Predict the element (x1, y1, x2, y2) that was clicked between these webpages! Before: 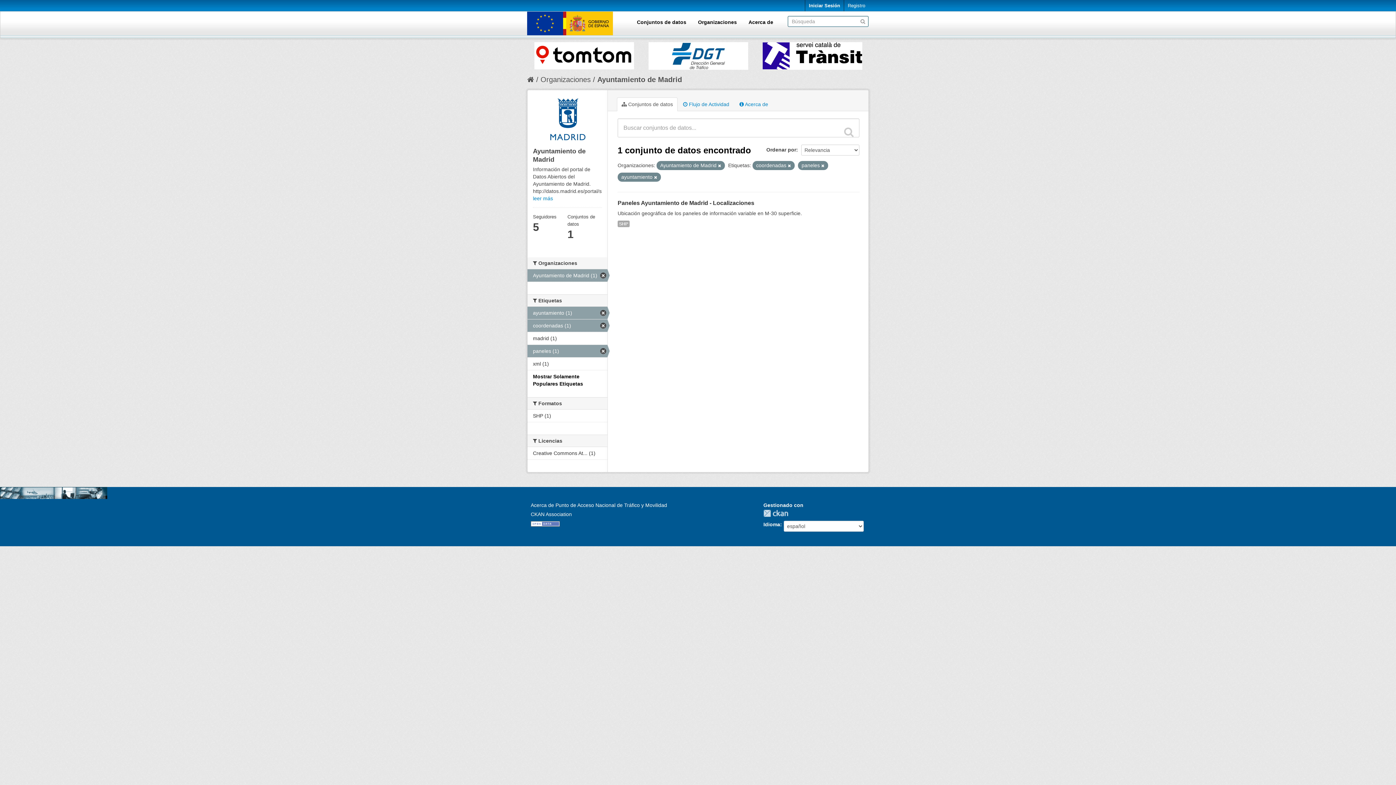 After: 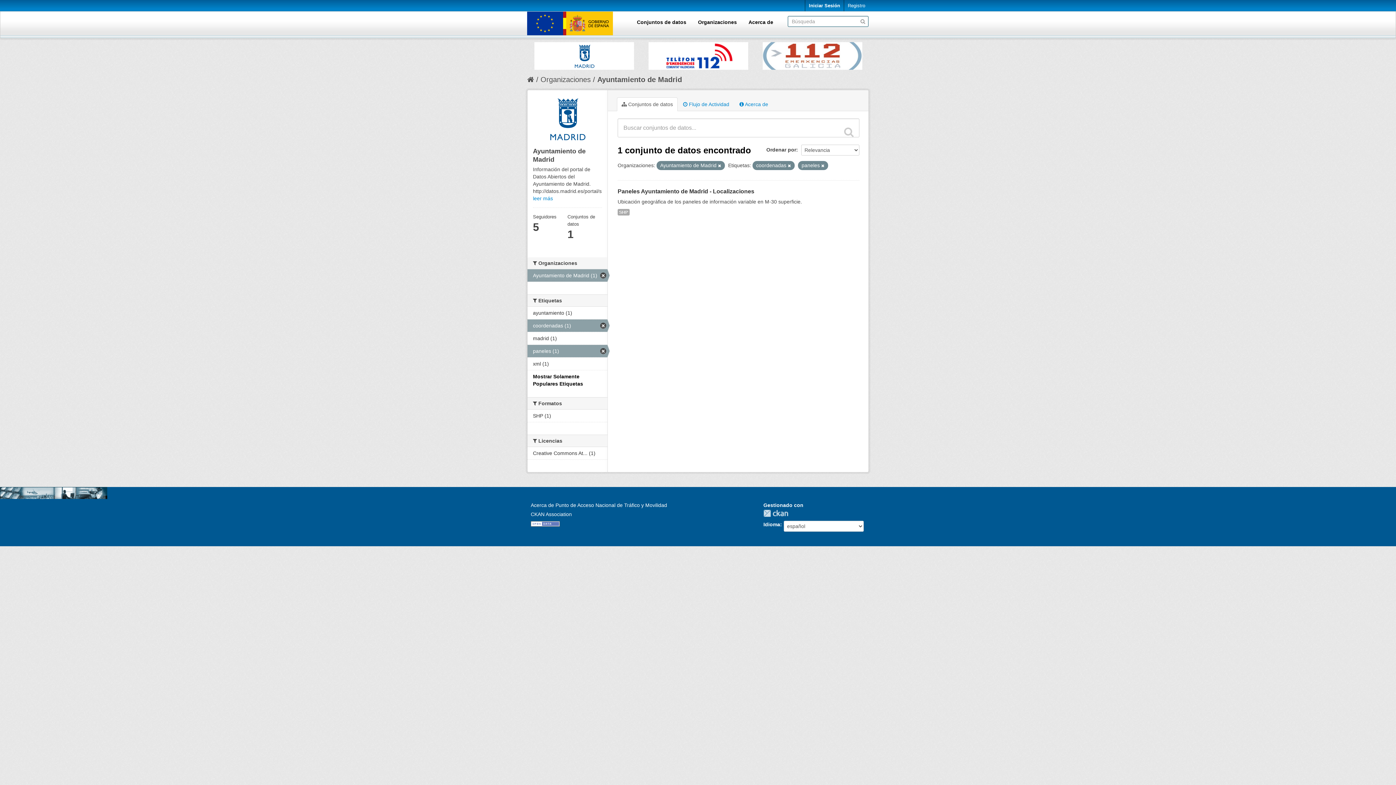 Action: bbox: (527, 306, 607, 319) label: ayuntamiento (1)